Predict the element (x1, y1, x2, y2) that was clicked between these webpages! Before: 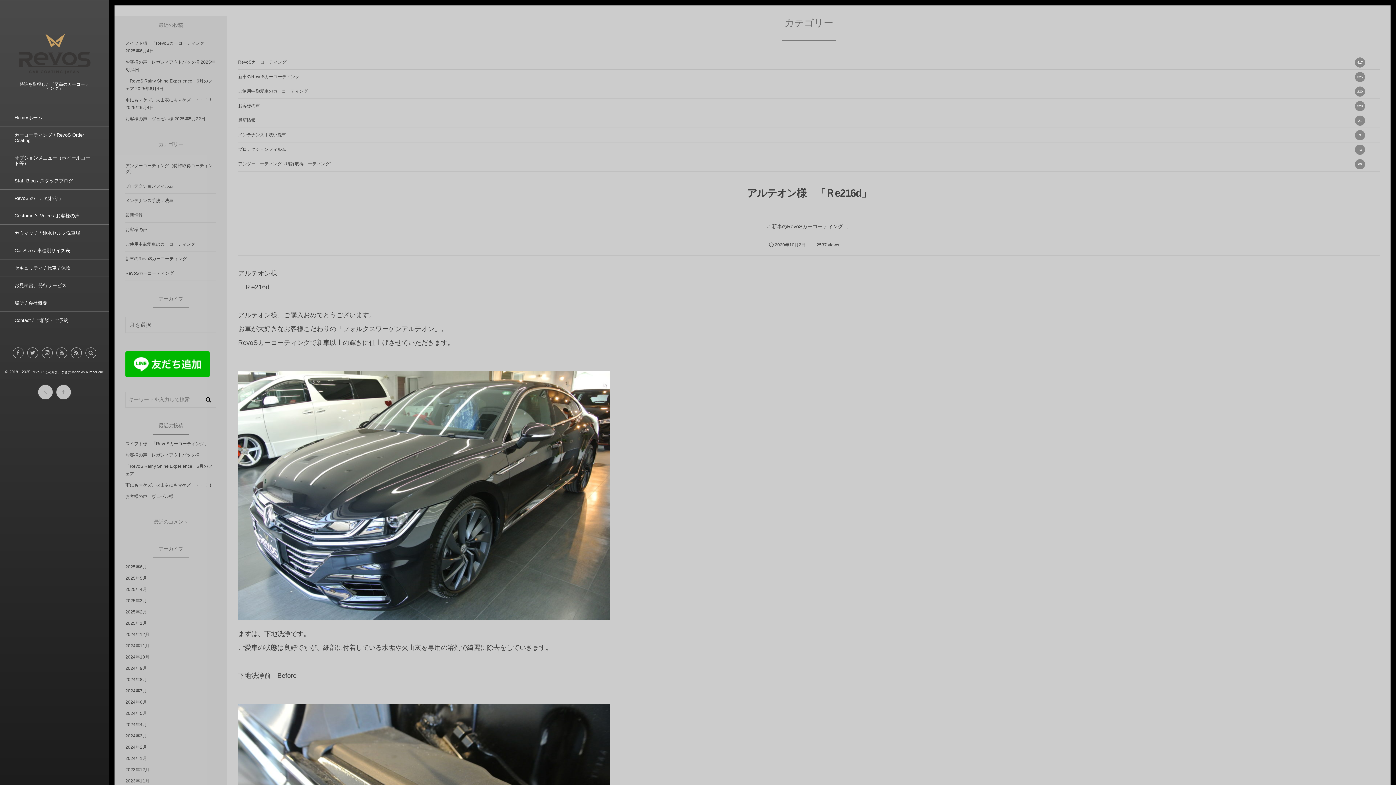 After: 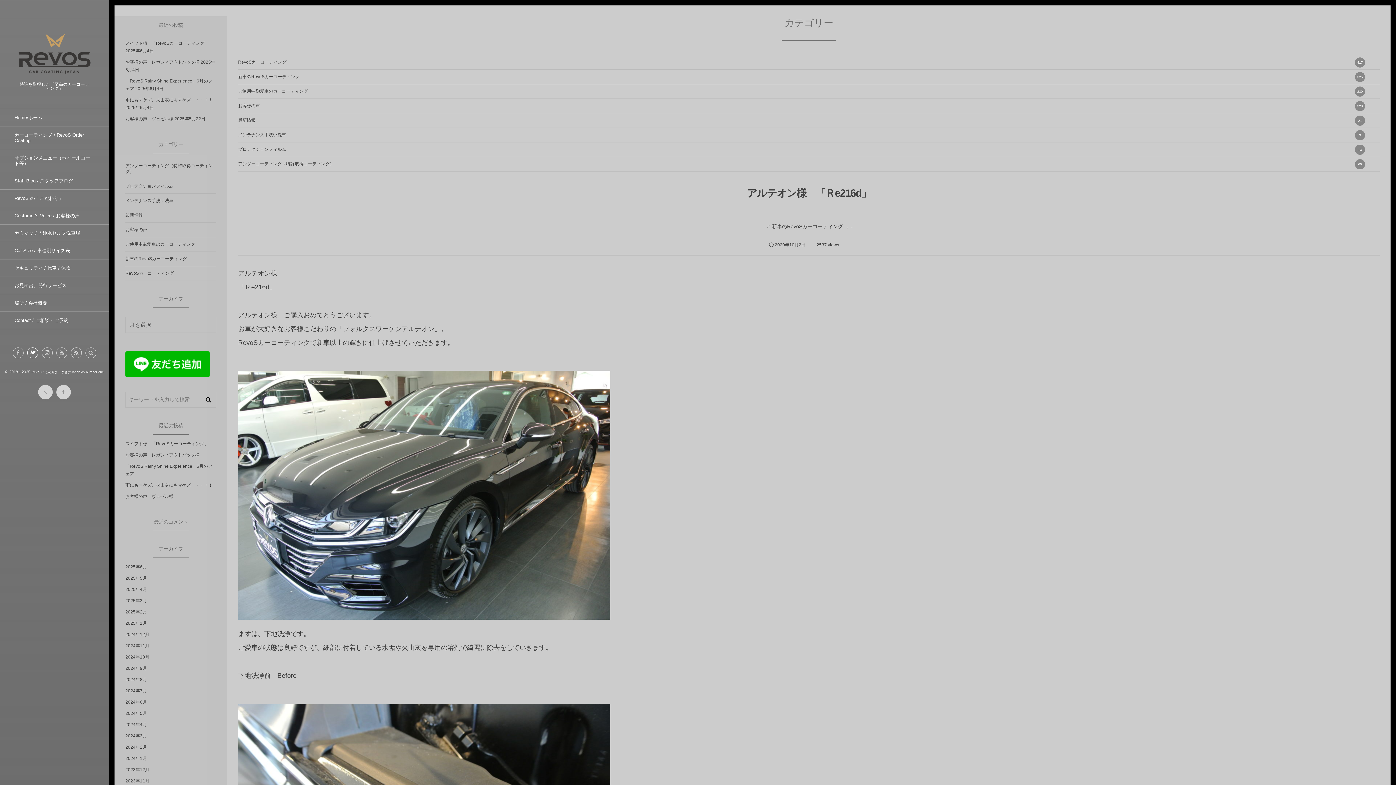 Action: bbox: (27, 347, 38, 358)